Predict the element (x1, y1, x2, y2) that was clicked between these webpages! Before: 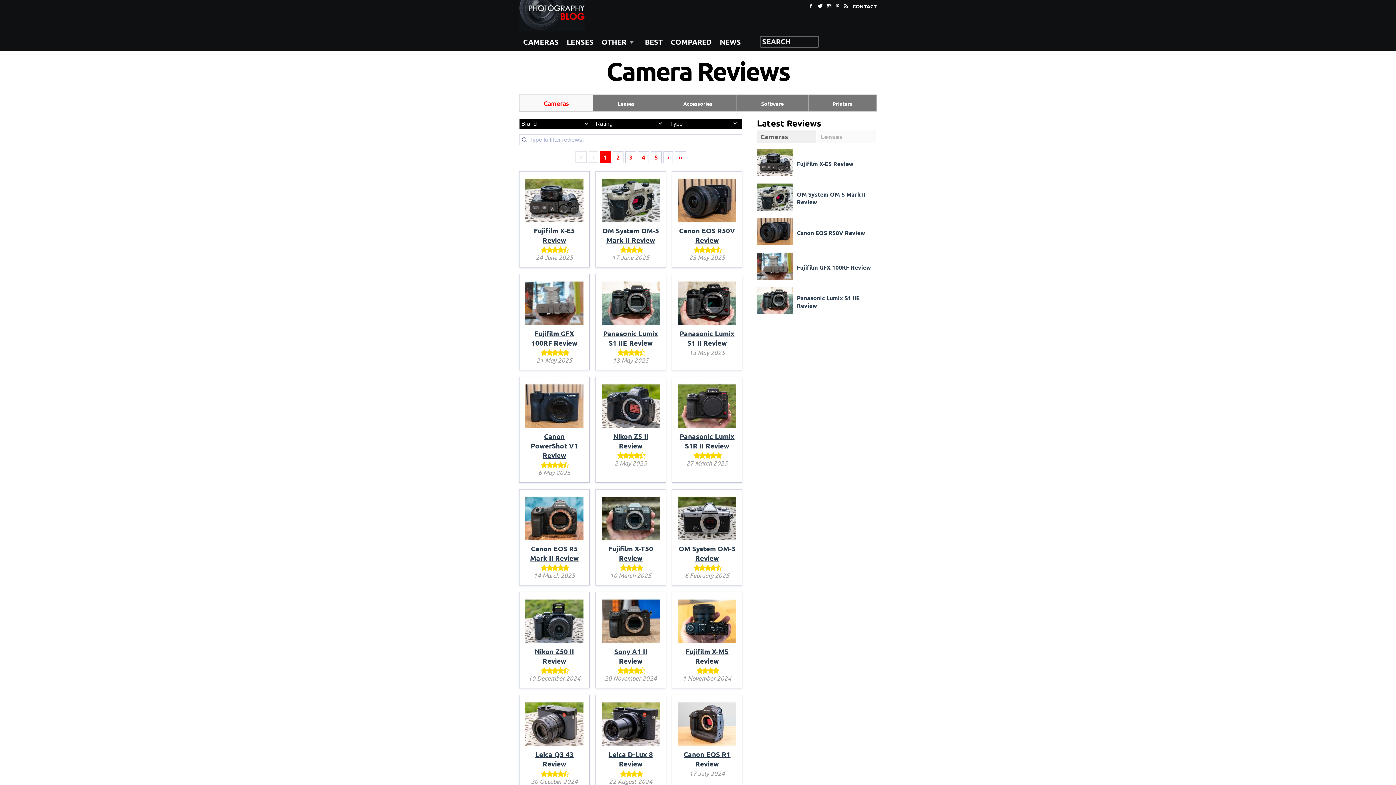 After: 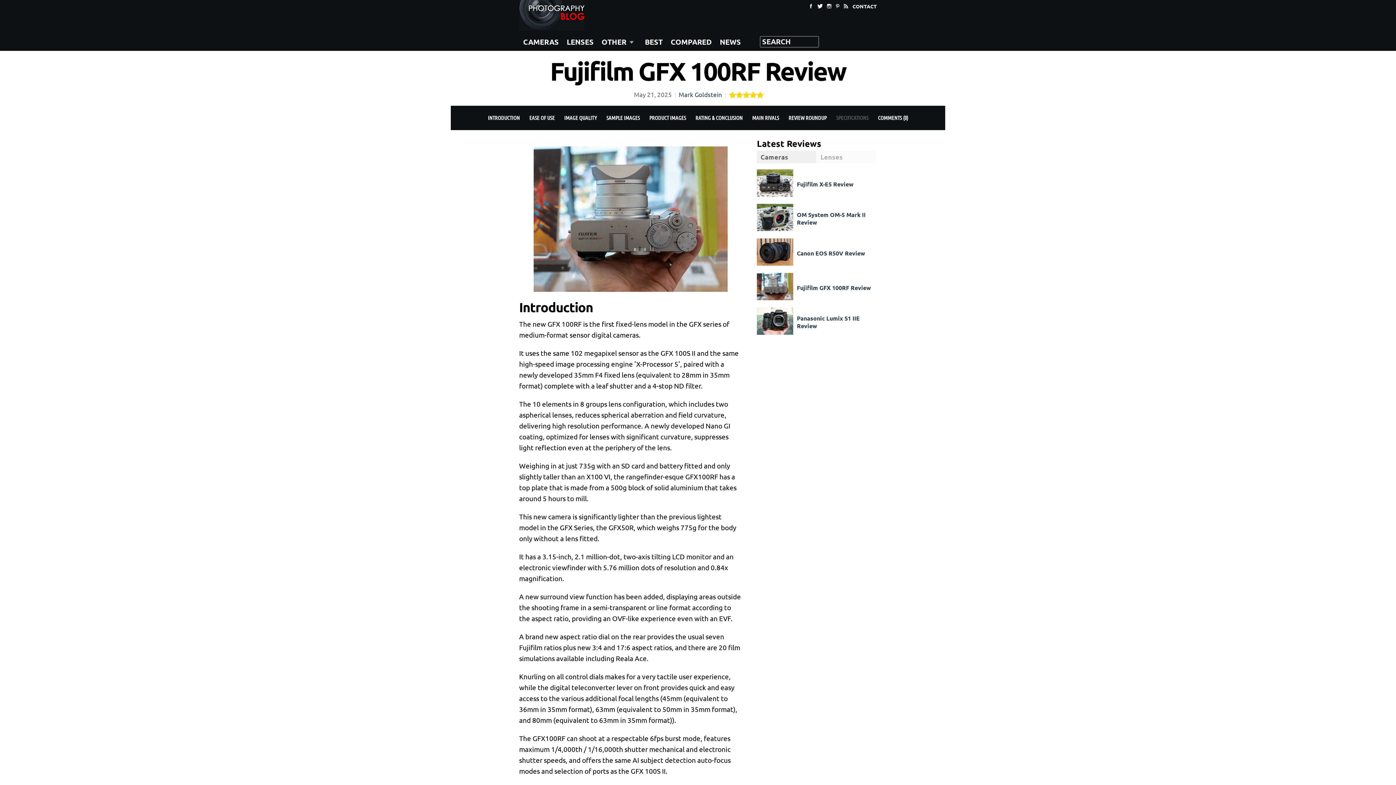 Action: bbox: (531, 328, 577, 347) label: Fujifilm GFX 100RF Review